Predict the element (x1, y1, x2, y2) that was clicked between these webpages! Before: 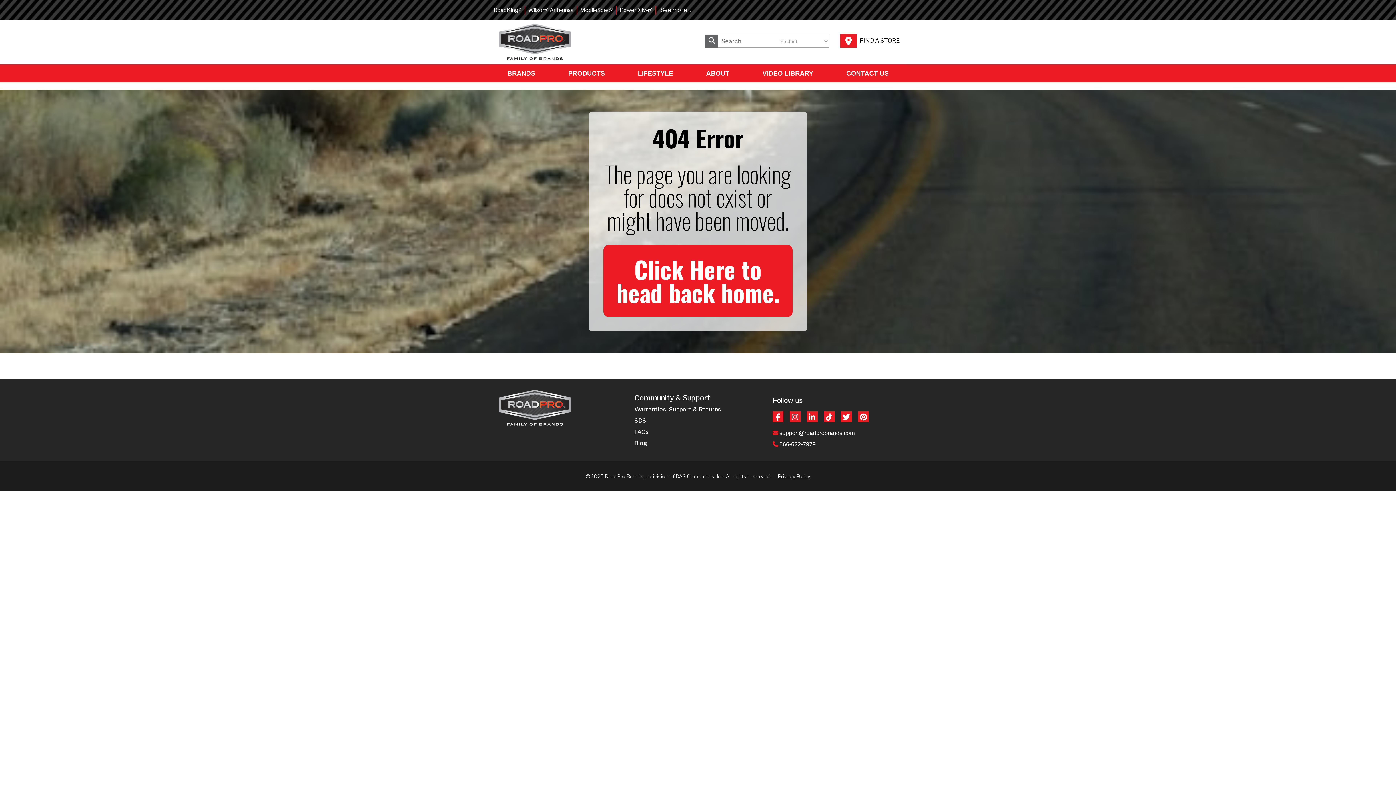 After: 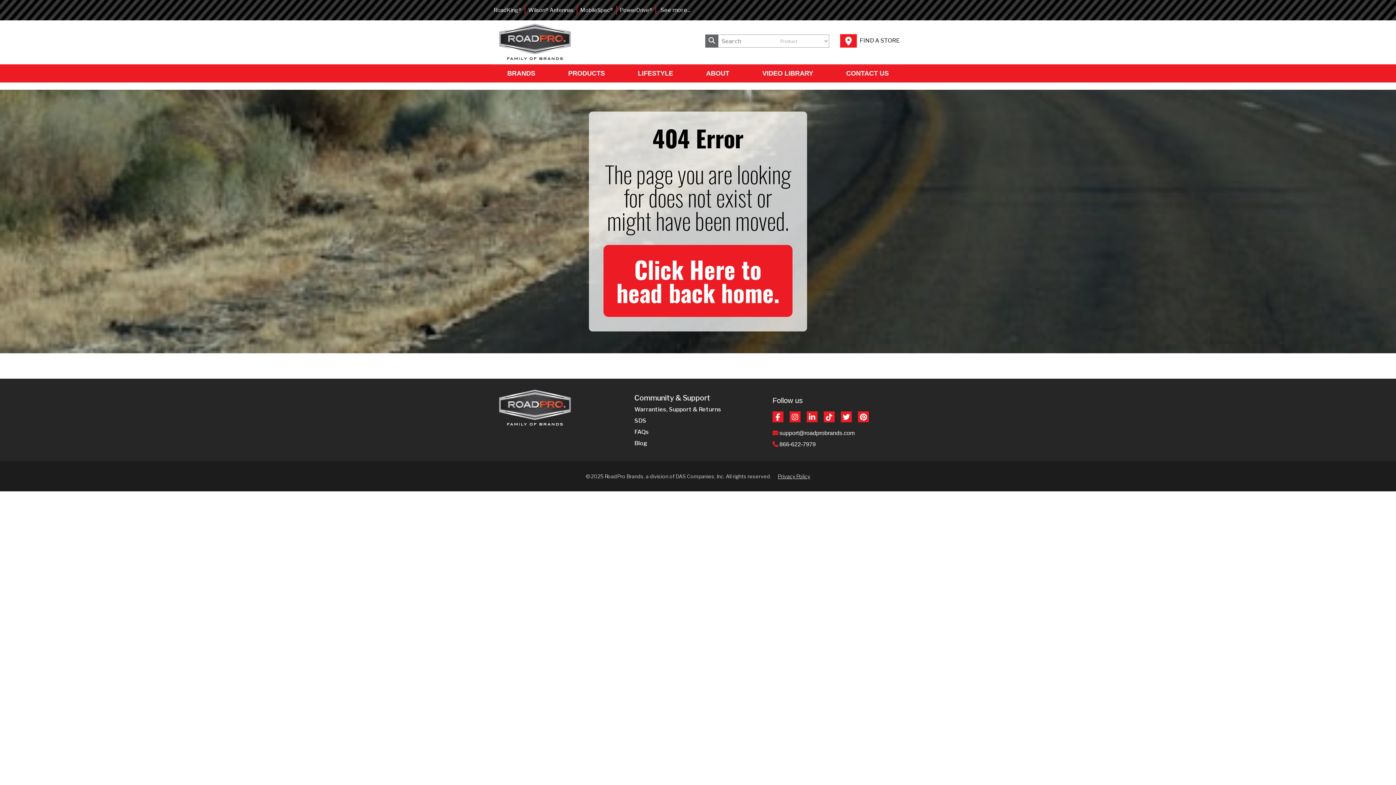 Action: bbox: (858, 411, 869, 422)